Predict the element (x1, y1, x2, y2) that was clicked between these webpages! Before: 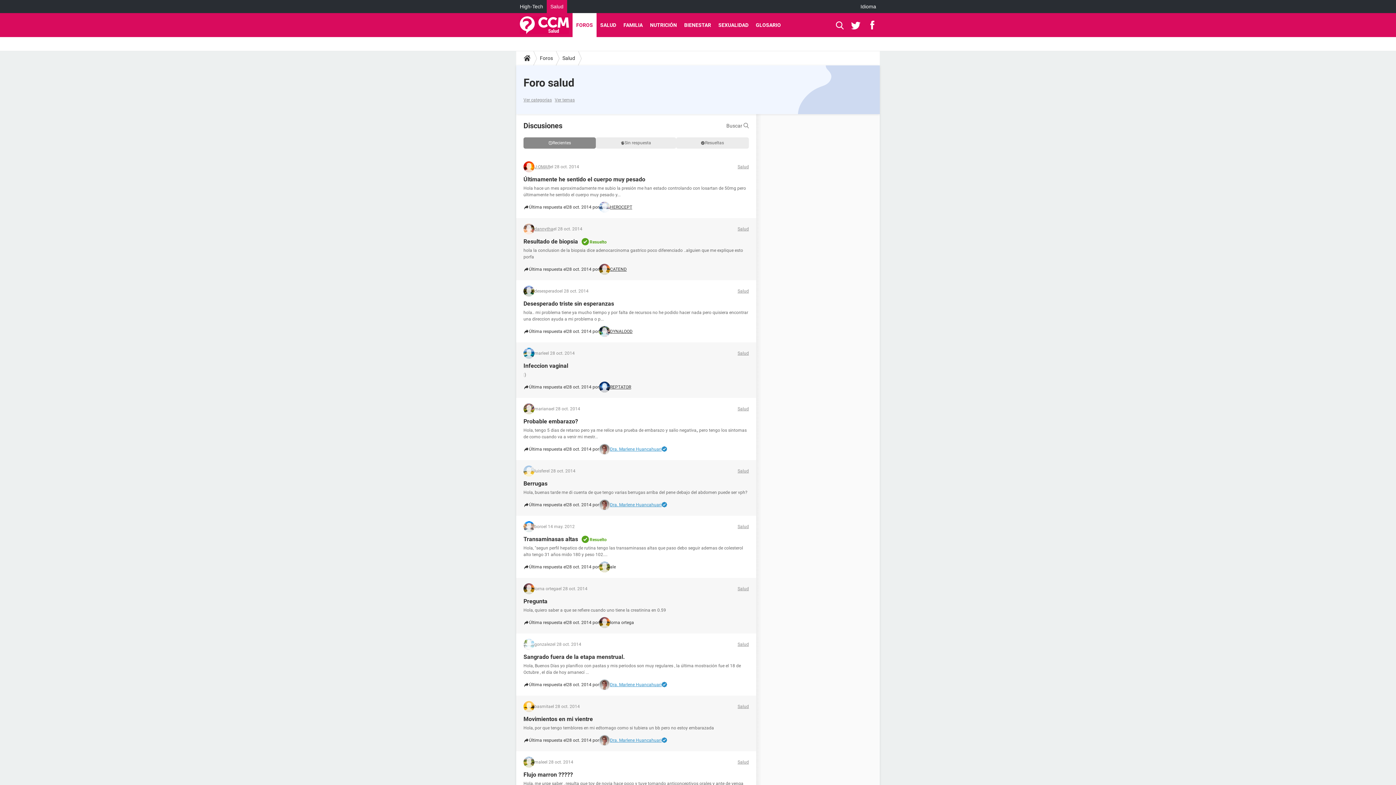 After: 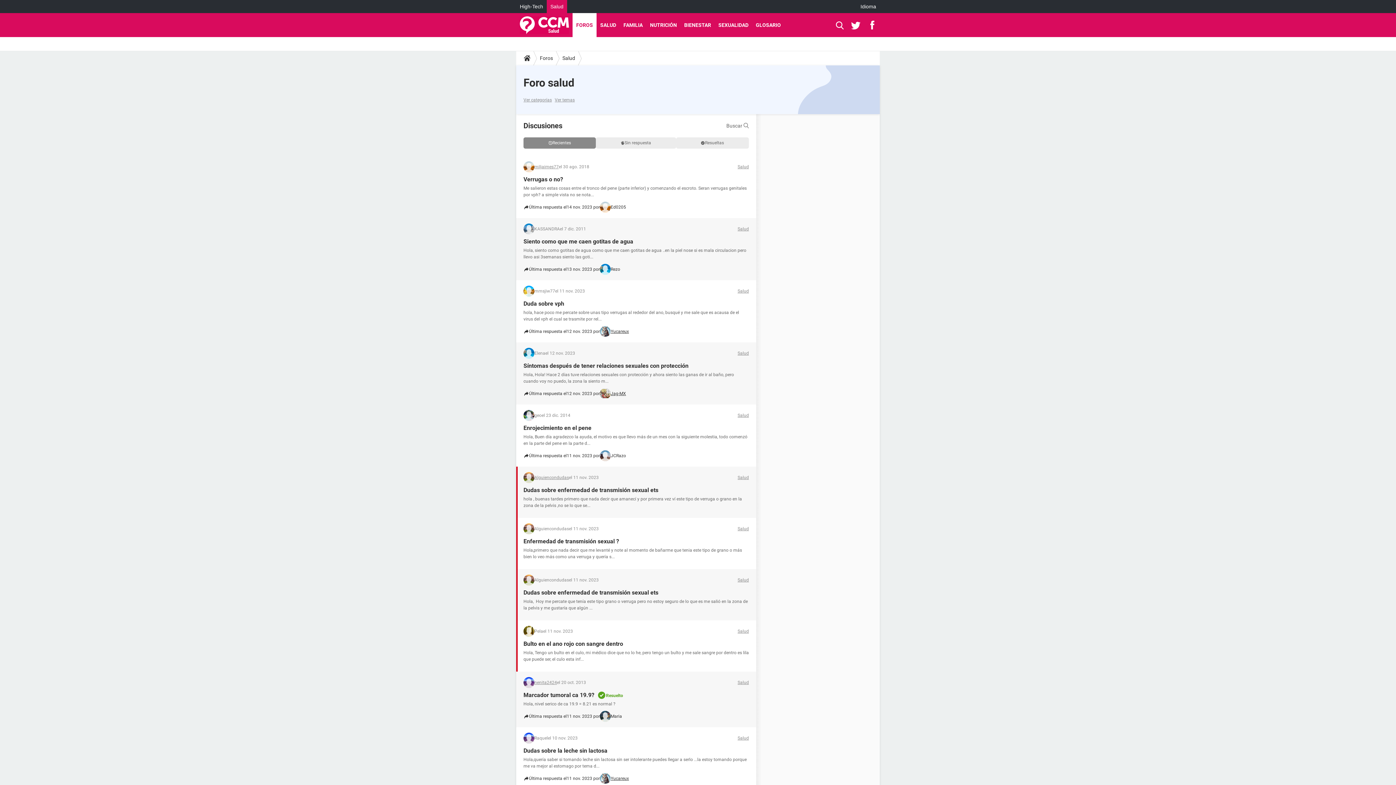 Action: label: Salud bbox: (559, 50, 578, 65)